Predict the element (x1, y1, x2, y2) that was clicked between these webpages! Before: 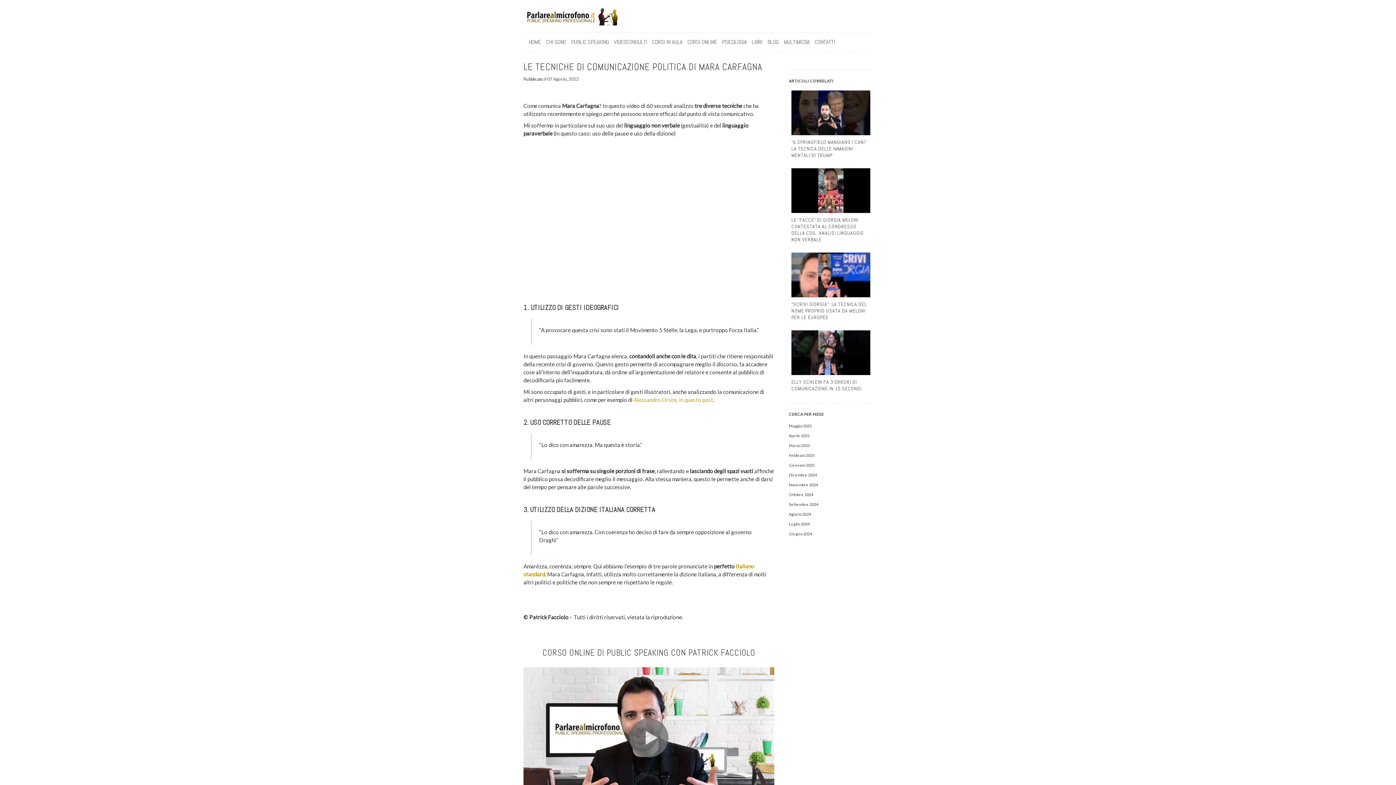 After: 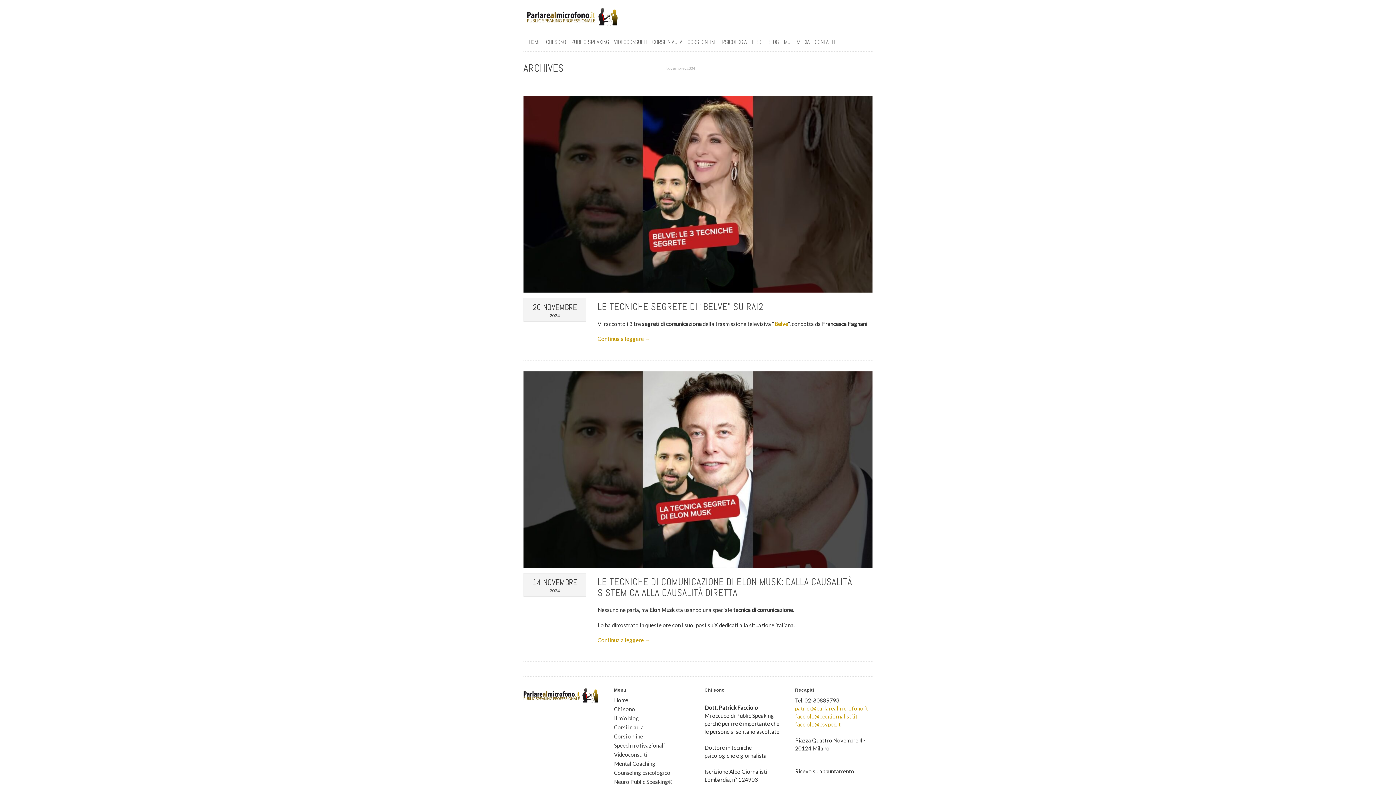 Action: label: Novembre 2024 bbox: (789, 482, 818, 487)